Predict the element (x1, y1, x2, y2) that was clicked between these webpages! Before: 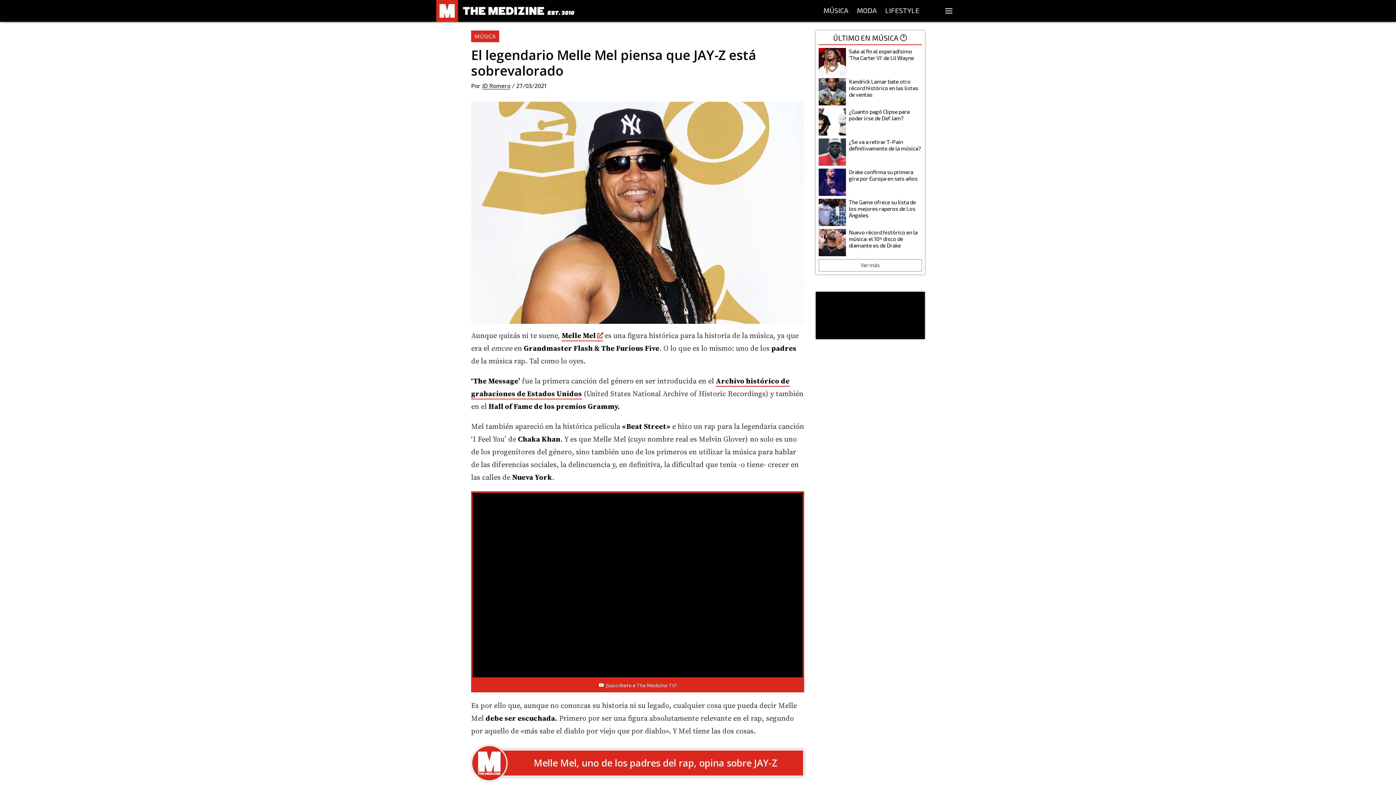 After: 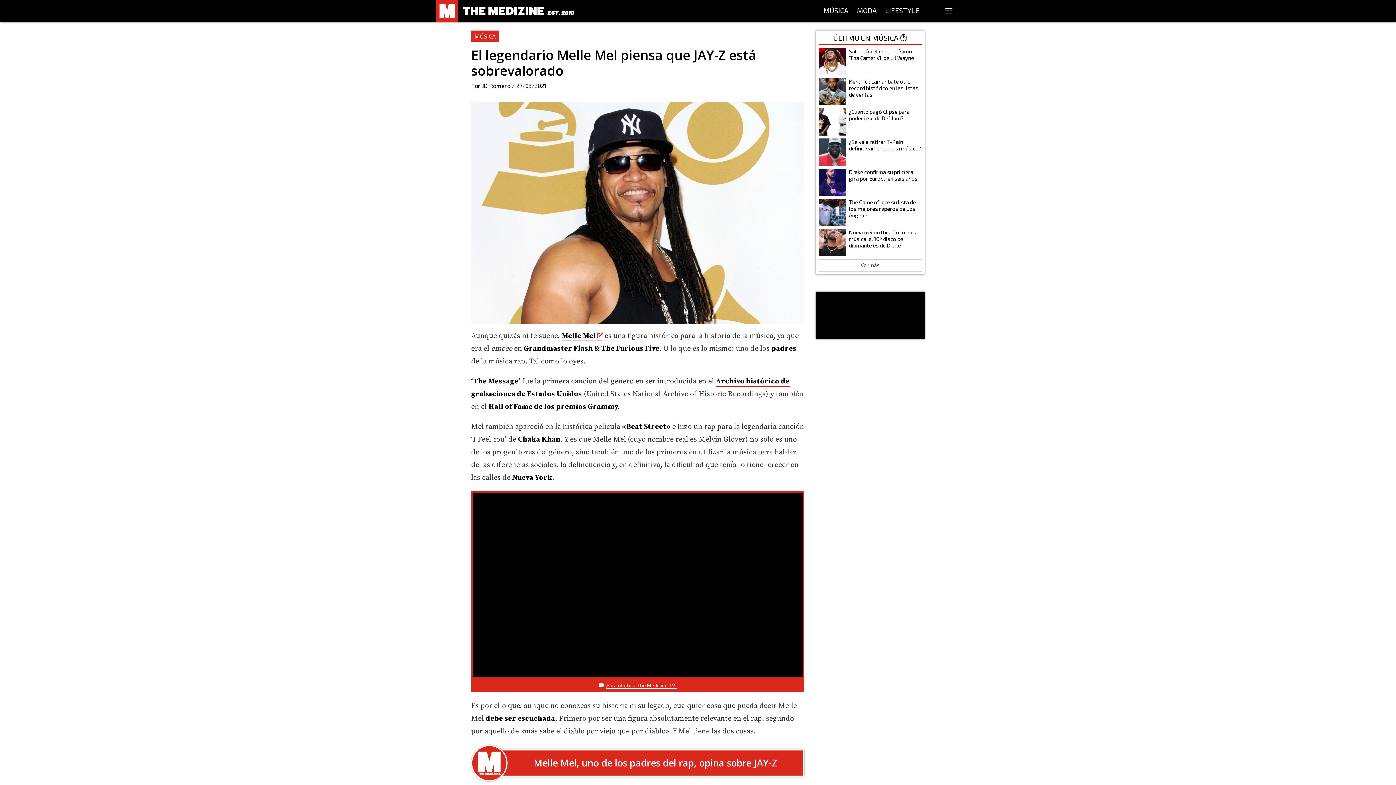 Action: bbox: (471, 679, 804, 692) label: ¡Suscríbete a The Medizine TV!